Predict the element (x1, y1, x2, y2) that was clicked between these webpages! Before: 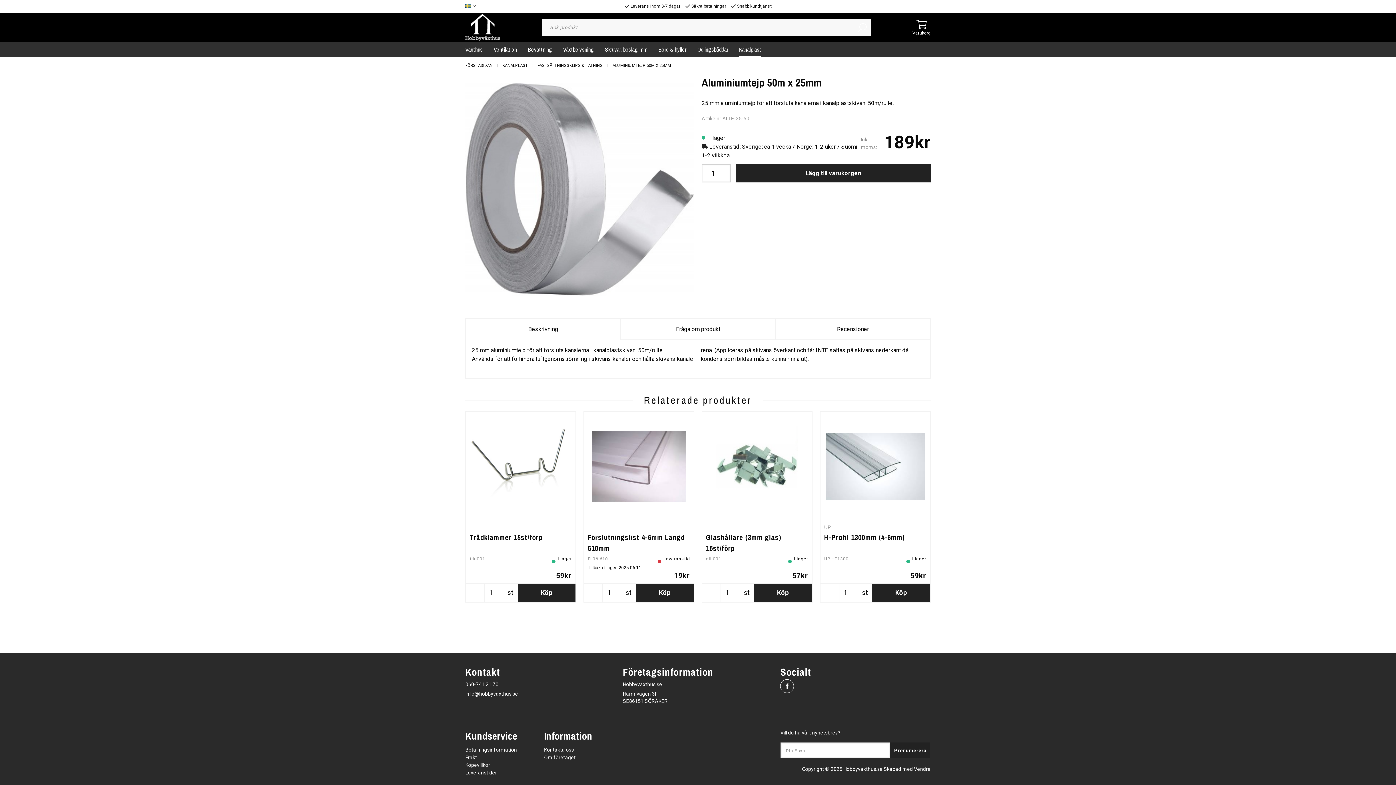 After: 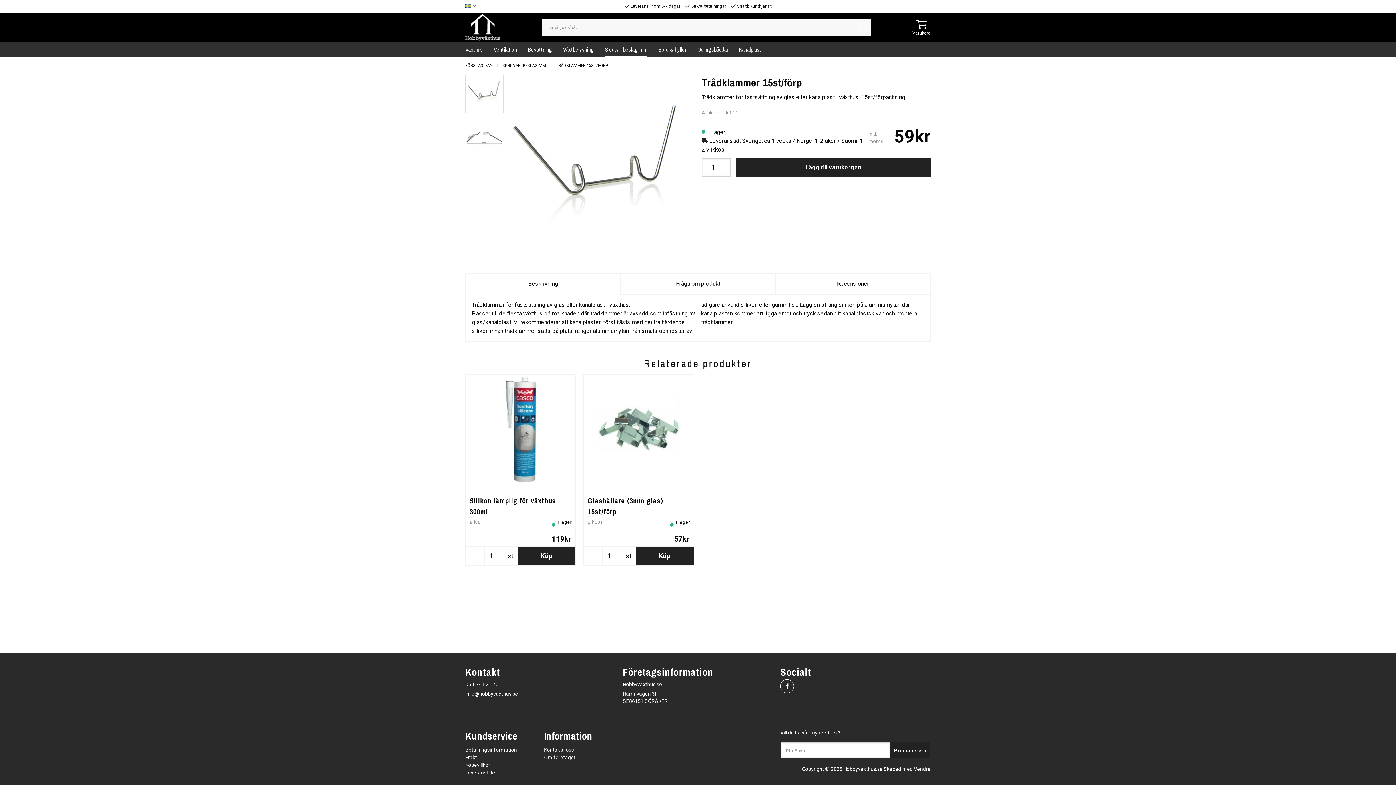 Action: label: Trådklammer 15st/förp bbox: (469, 532, 542, 542)